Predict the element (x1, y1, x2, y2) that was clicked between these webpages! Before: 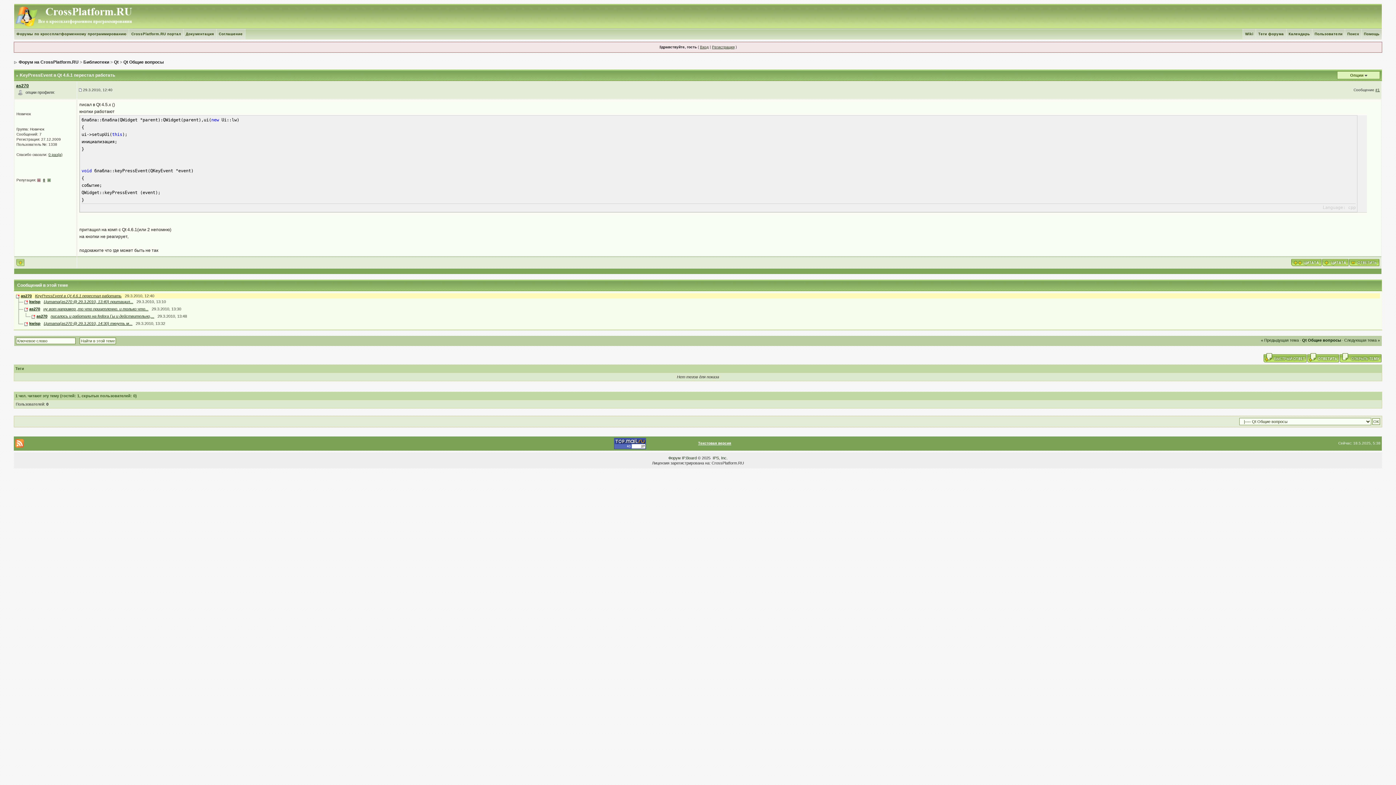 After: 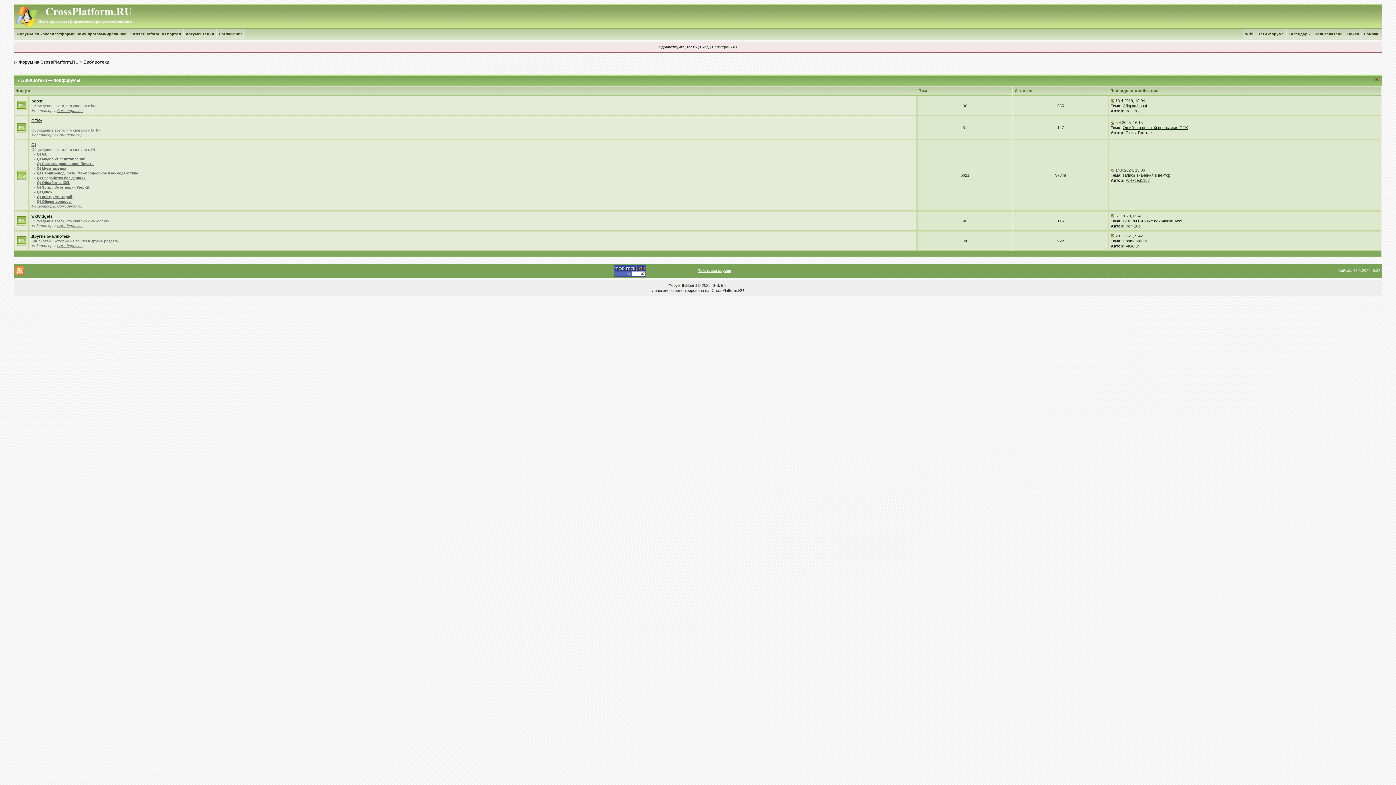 Action: label: Библиотеки bbox: (83, 59, 109, 64)